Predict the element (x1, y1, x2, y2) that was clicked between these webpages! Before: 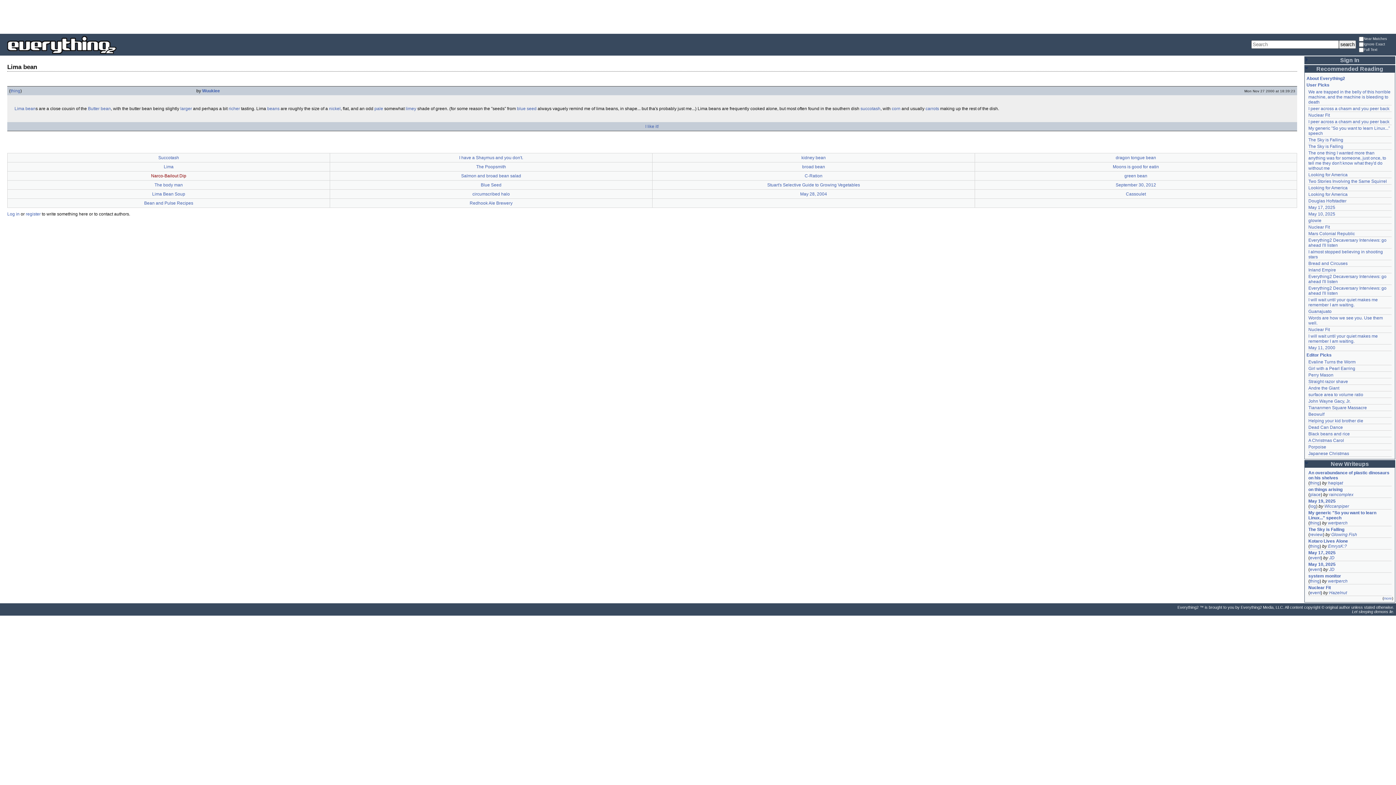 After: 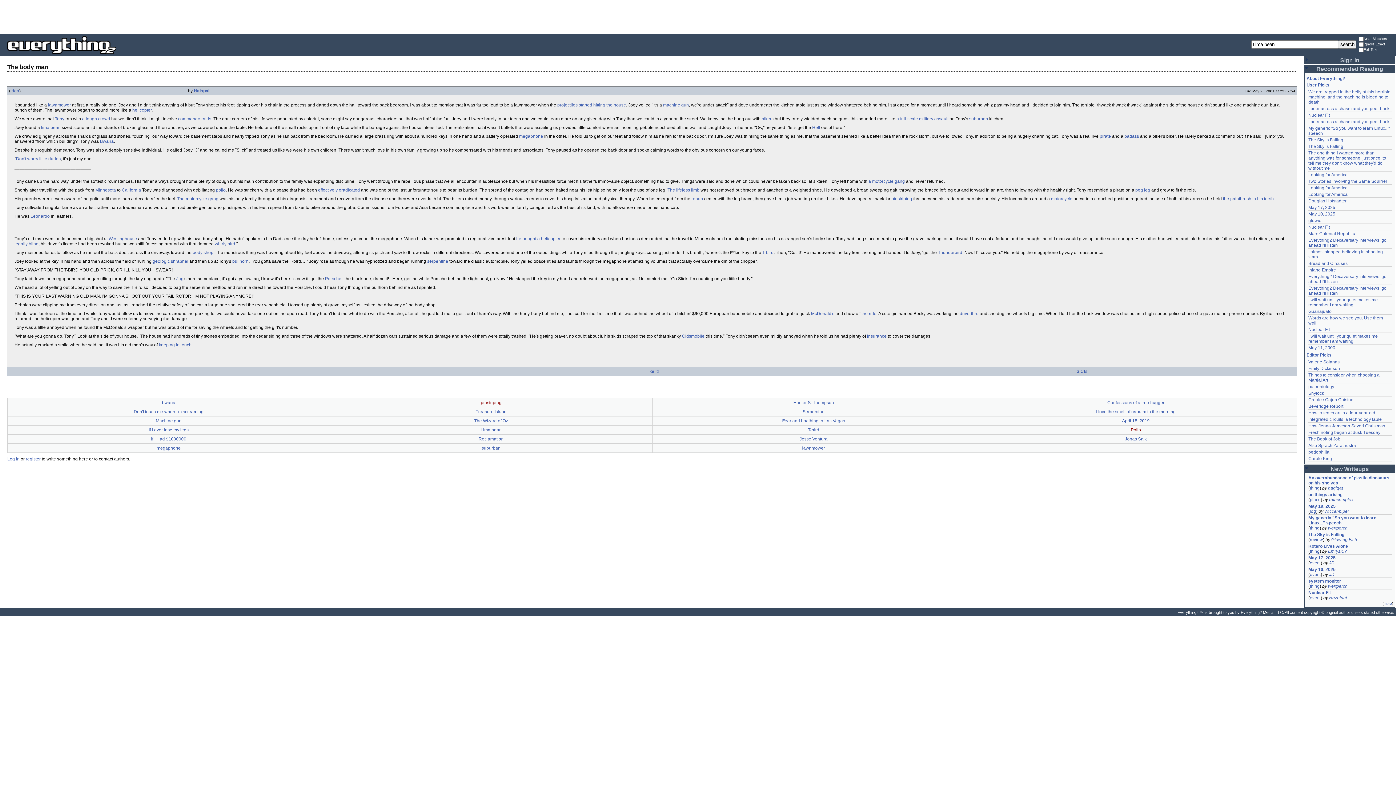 Action: label: The body man bbox: (154, 182, 182, 187)